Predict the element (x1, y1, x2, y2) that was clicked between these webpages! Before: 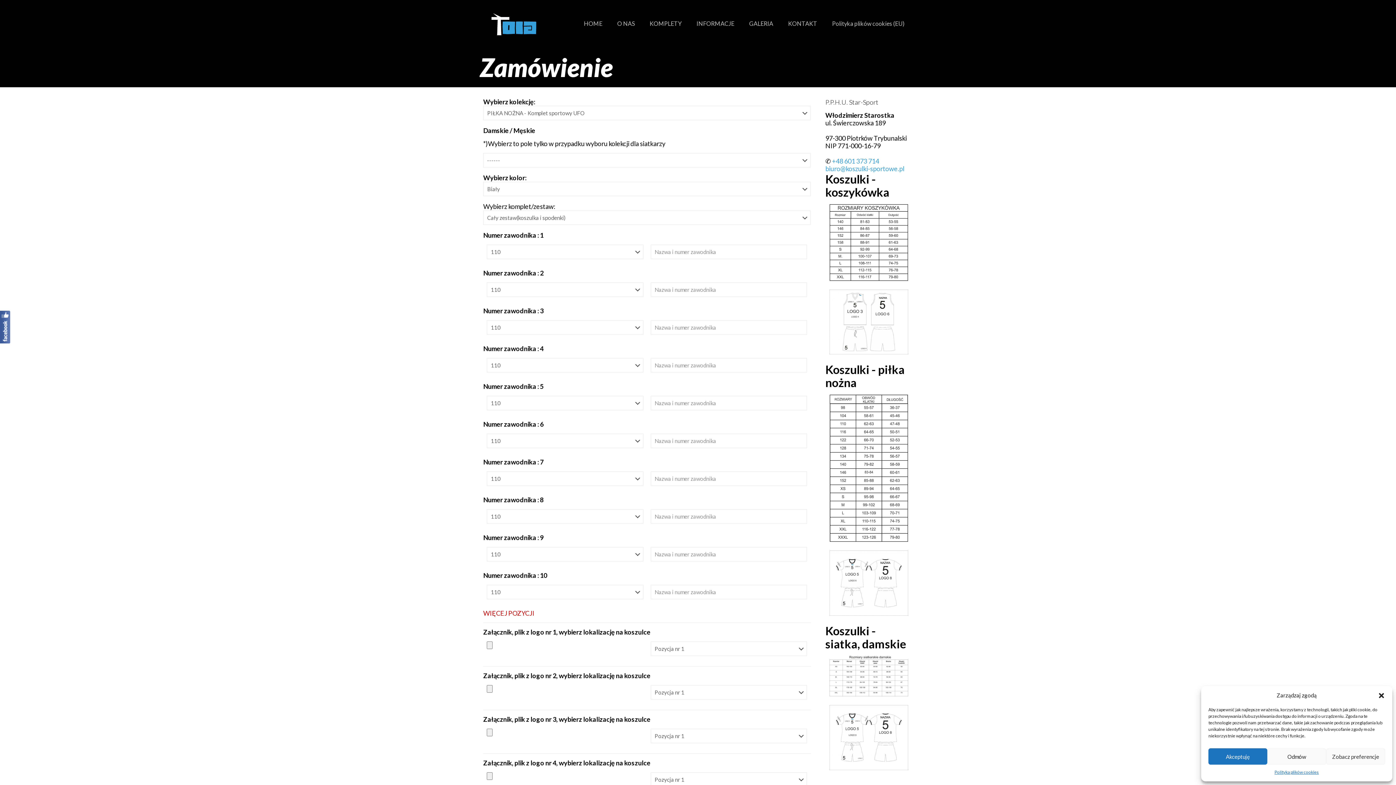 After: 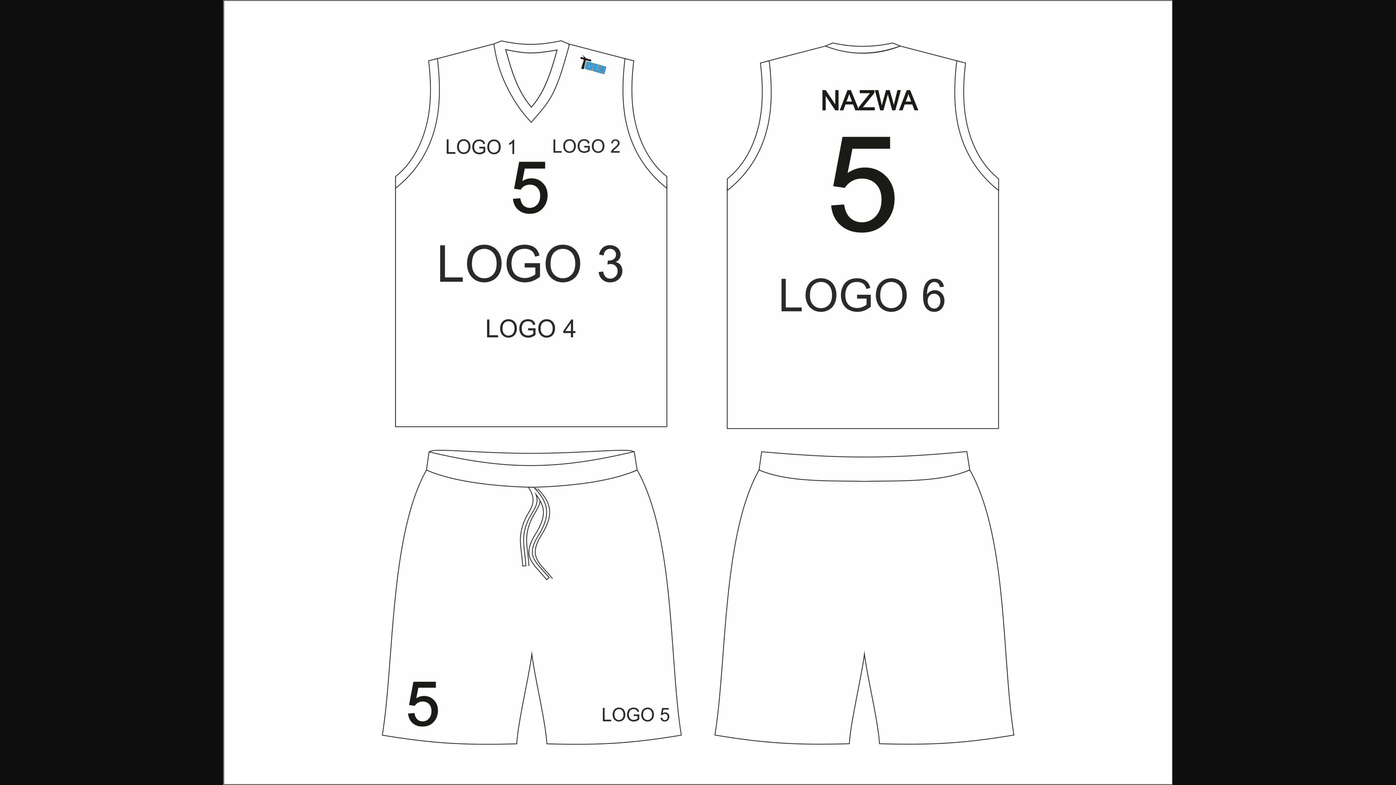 Action: bbox: (829, 289, 908, 354)